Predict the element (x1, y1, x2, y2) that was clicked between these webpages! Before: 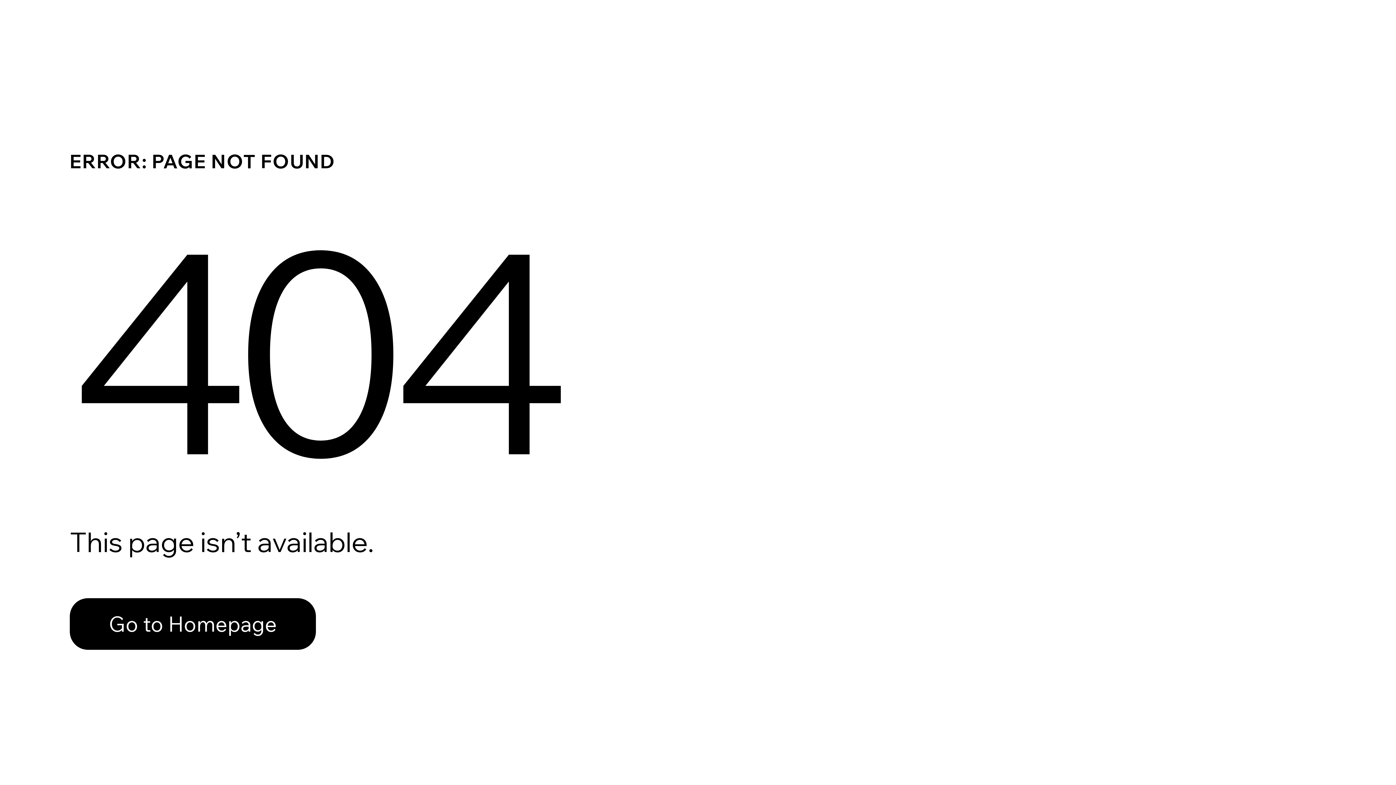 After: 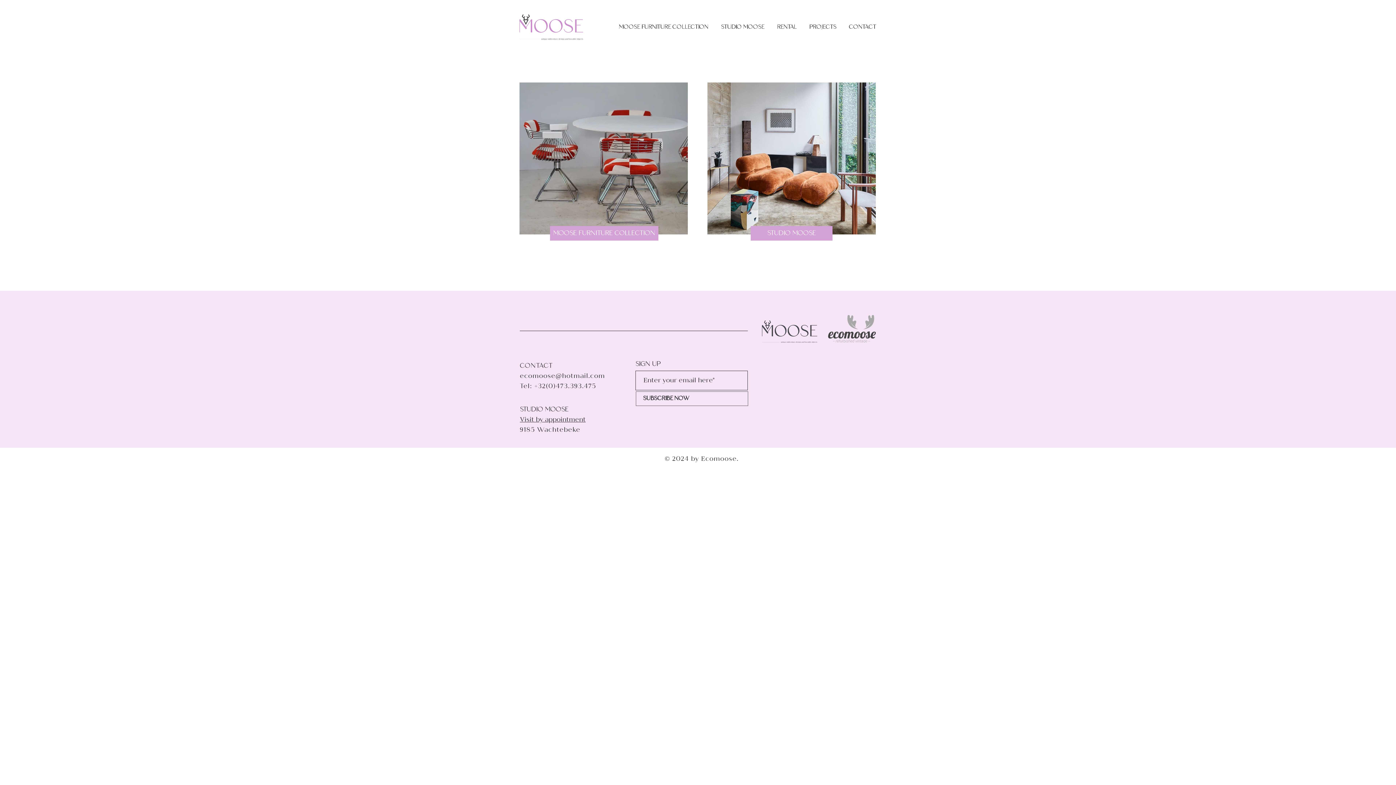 Action: label: Go to Homepage bbox: (69, 582, 768, 659)